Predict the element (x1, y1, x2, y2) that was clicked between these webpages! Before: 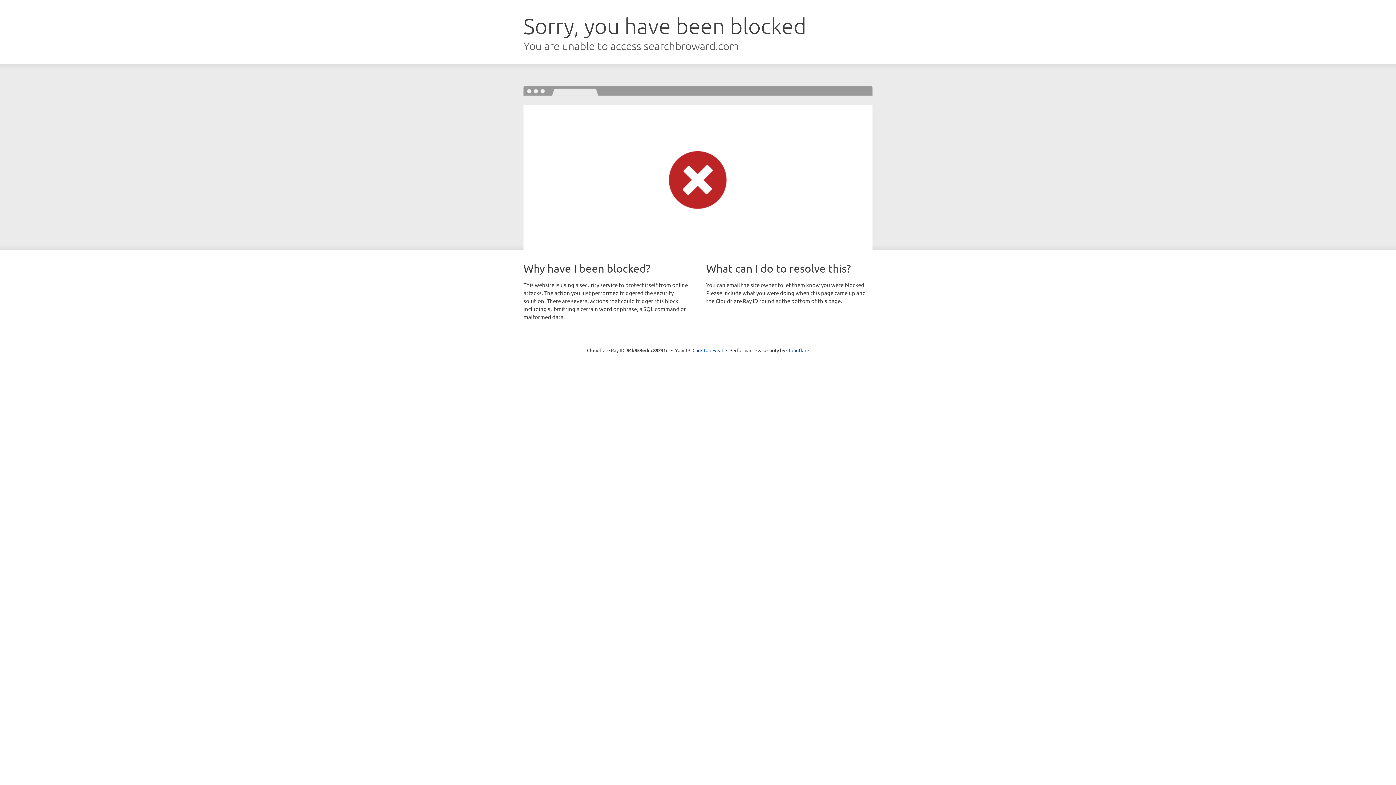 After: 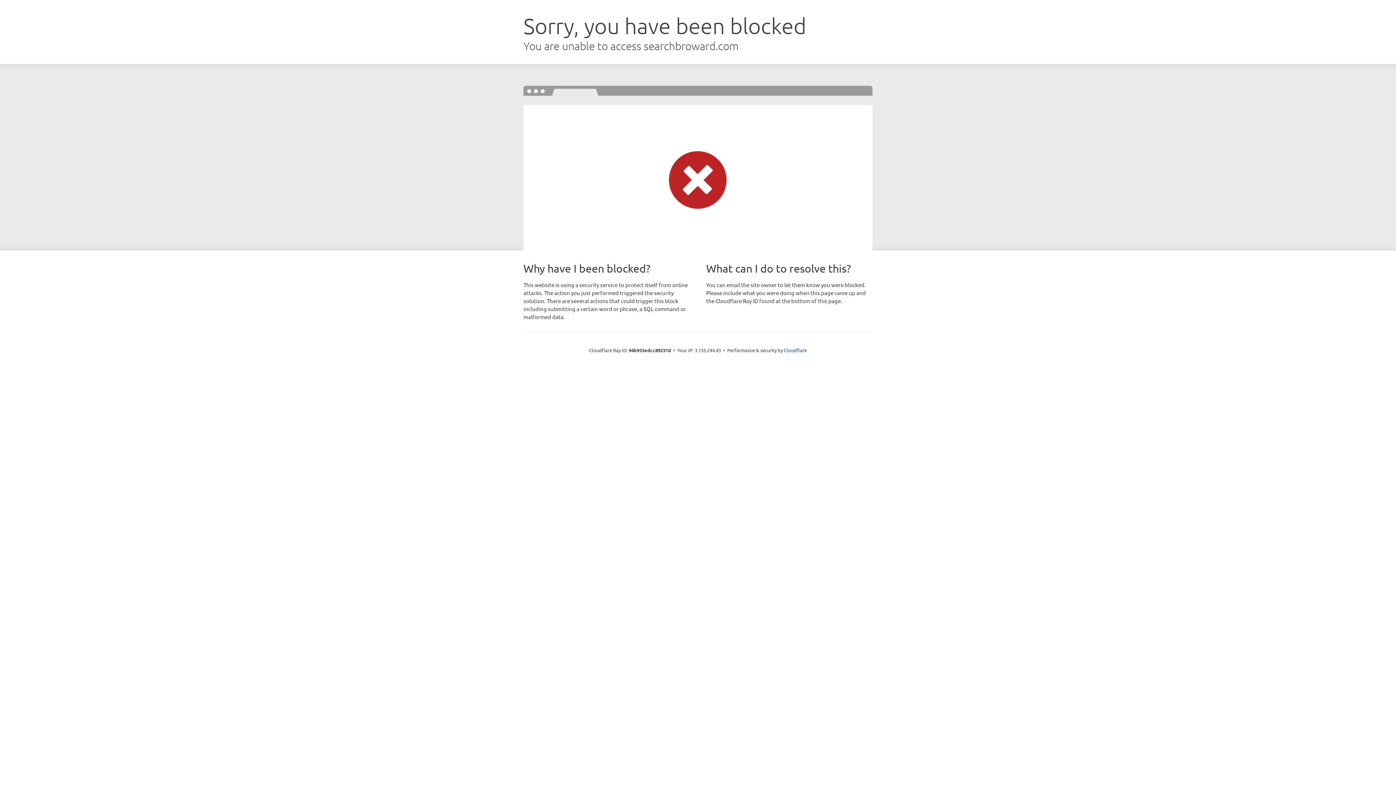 Action: label: Click to reveal bbox: (692, 346, 723, 353)